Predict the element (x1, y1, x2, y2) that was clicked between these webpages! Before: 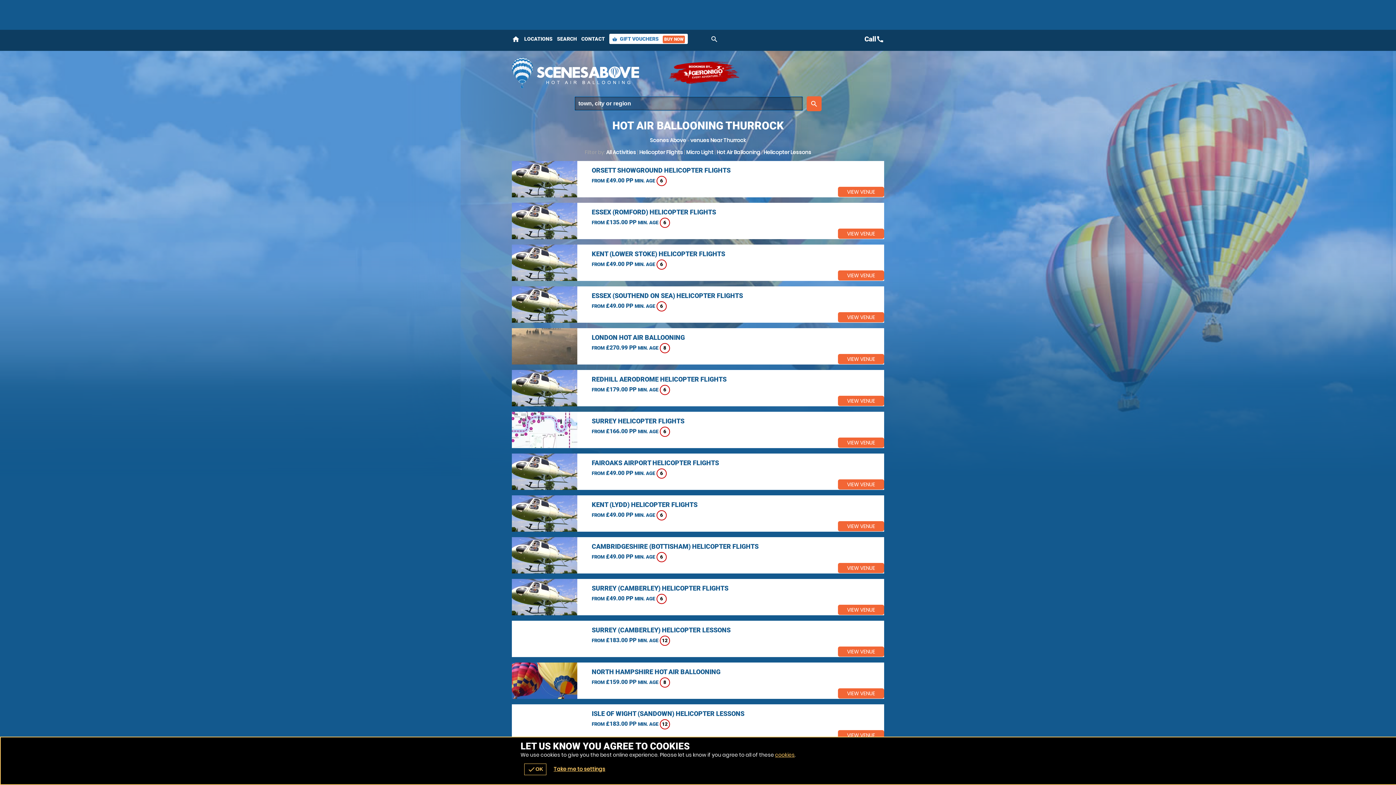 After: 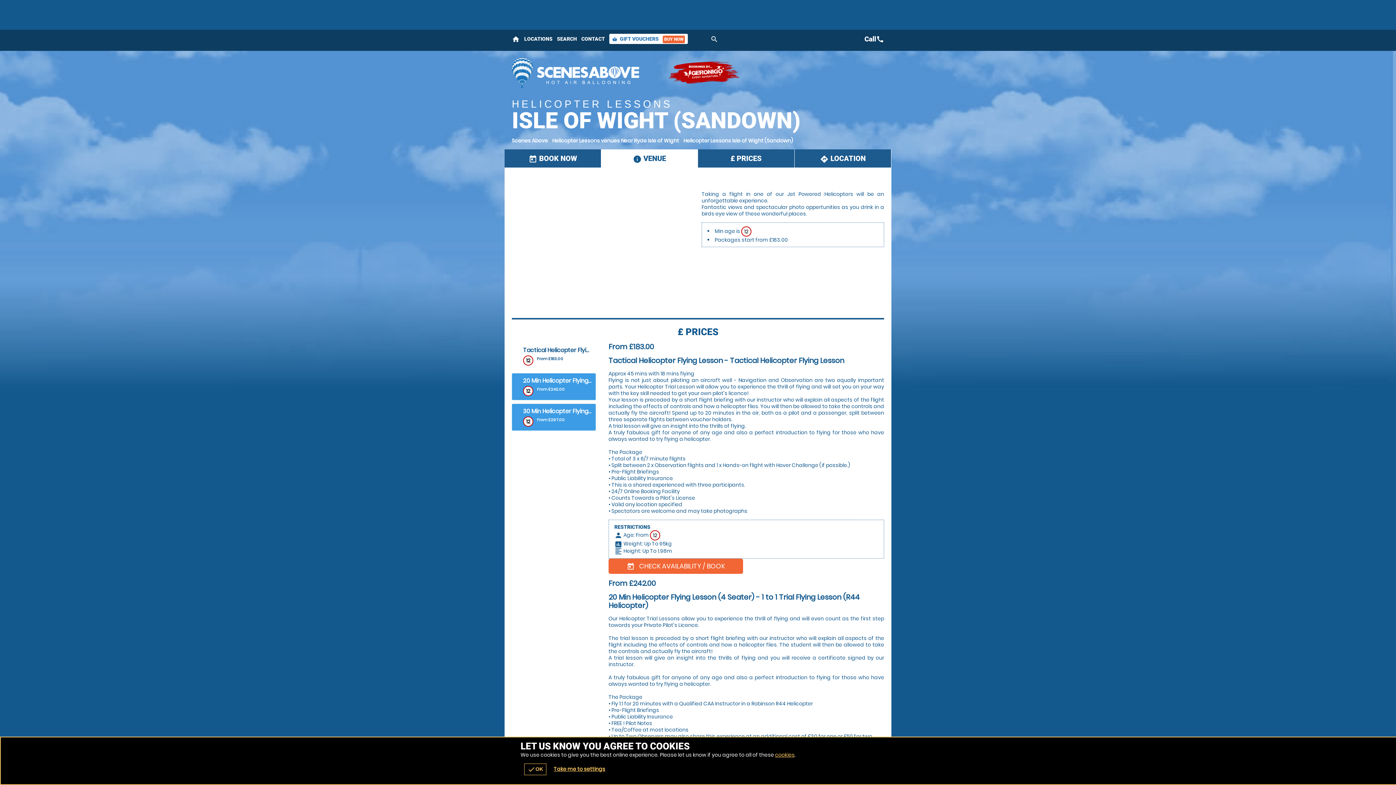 Action: bbox: (838, 730, 884, 740) label: VIEW VENUE